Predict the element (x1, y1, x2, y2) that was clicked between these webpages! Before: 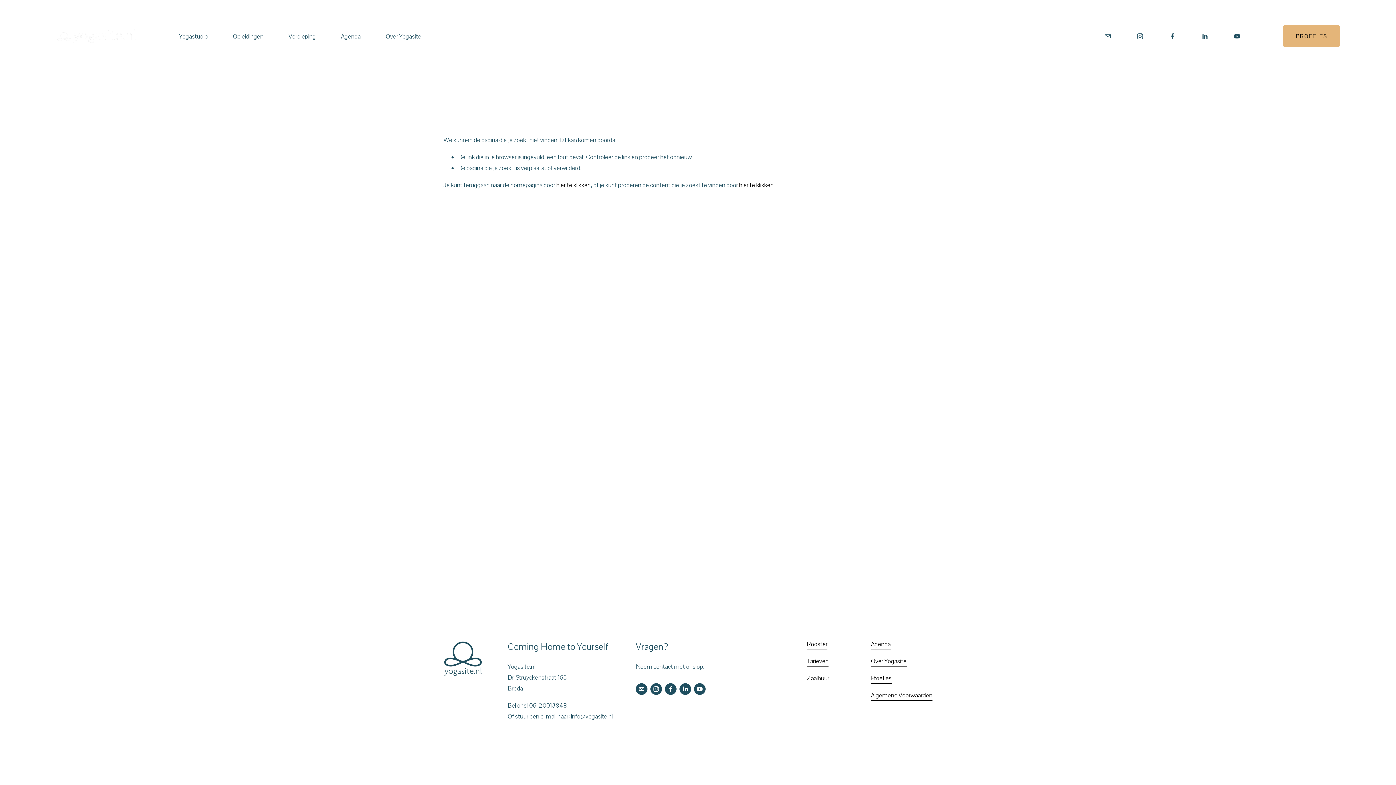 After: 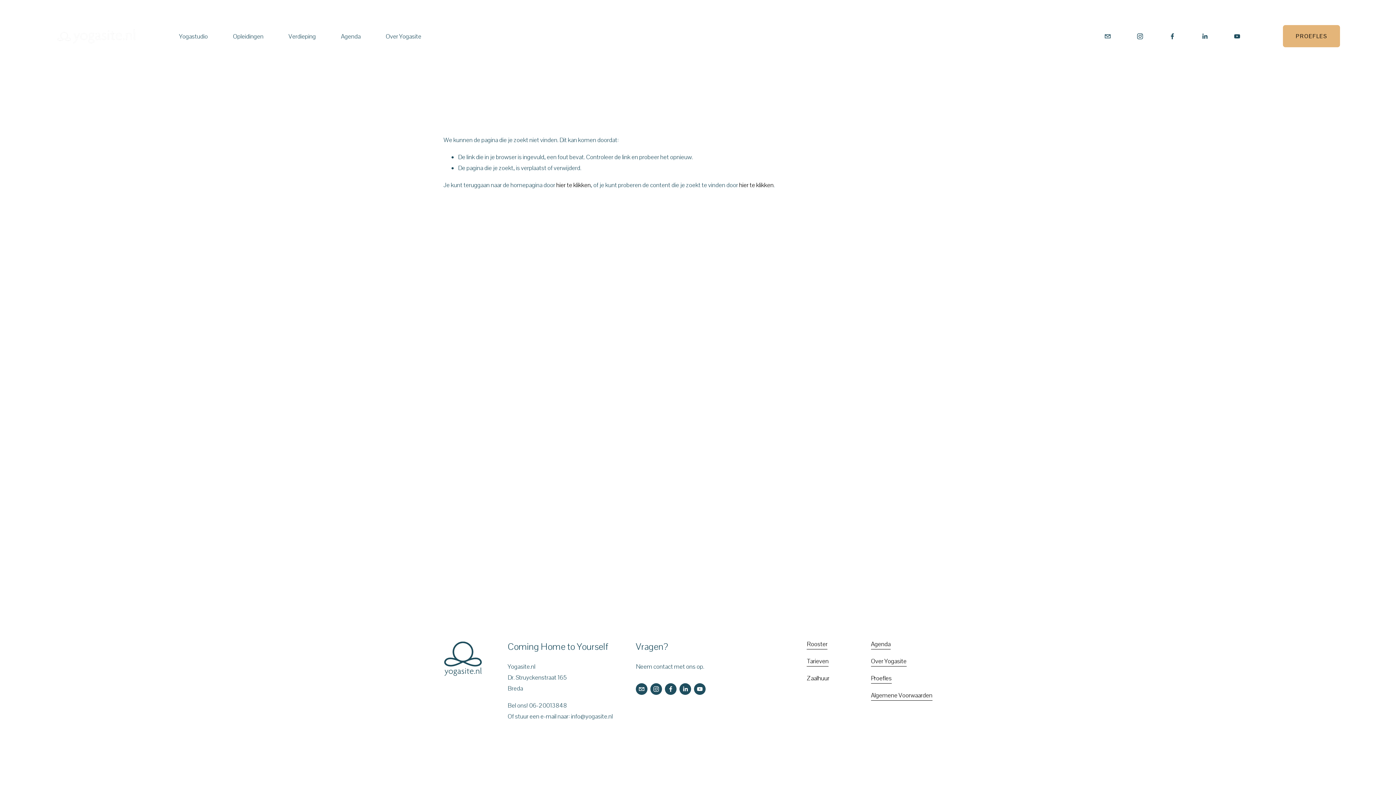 Action: bbox: (871, 638, 890, 649) label: Agenda